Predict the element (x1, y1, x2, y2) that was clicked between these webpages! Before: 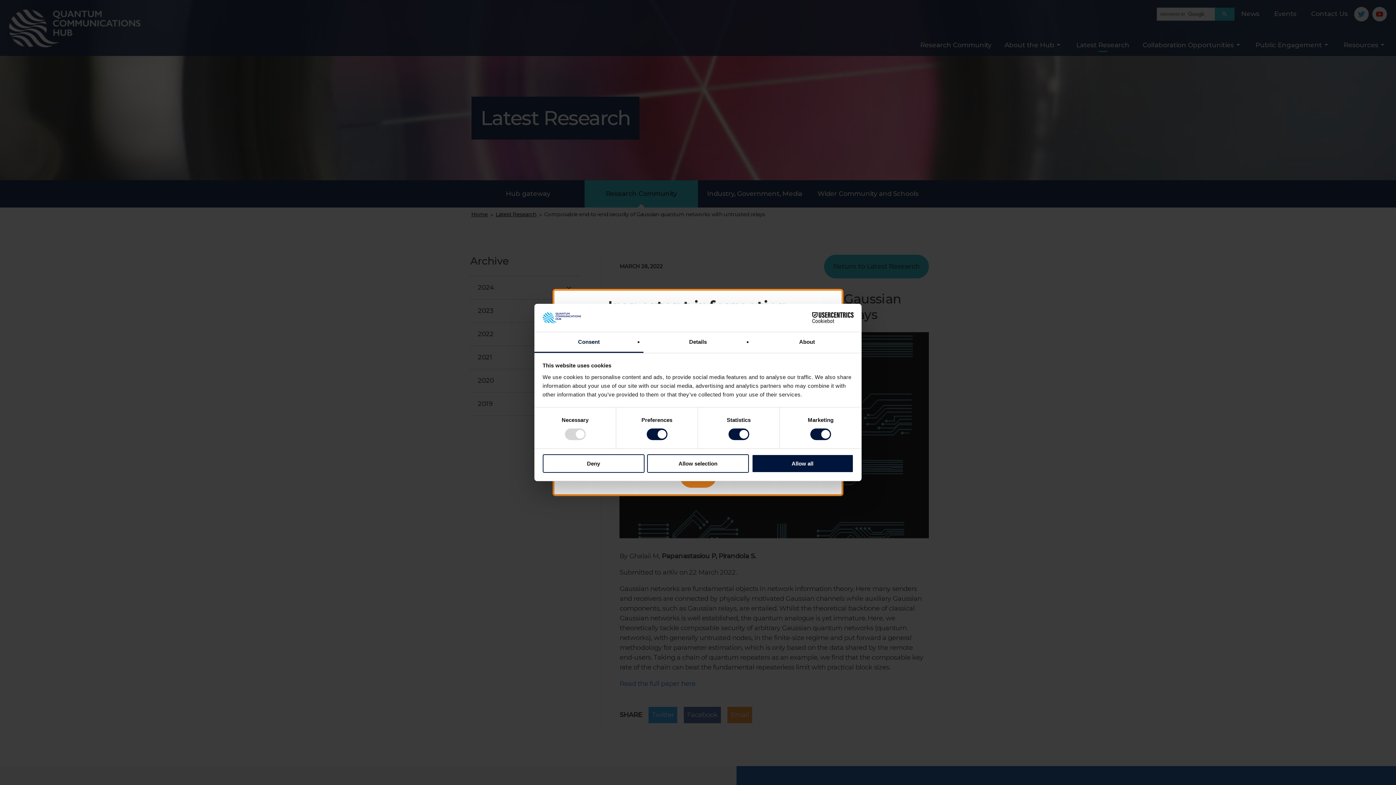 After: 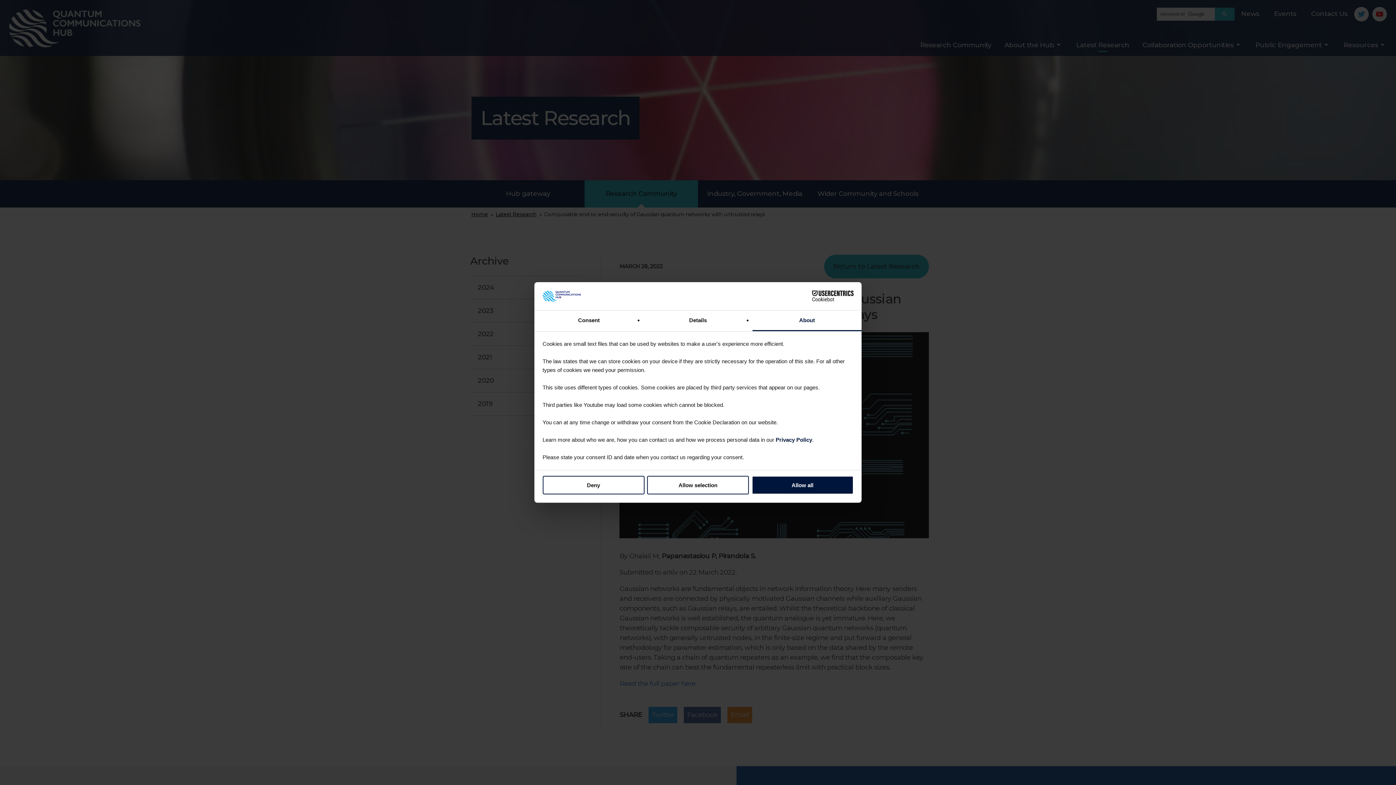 Action: bbox: (752, 332, 861, 353) label: About